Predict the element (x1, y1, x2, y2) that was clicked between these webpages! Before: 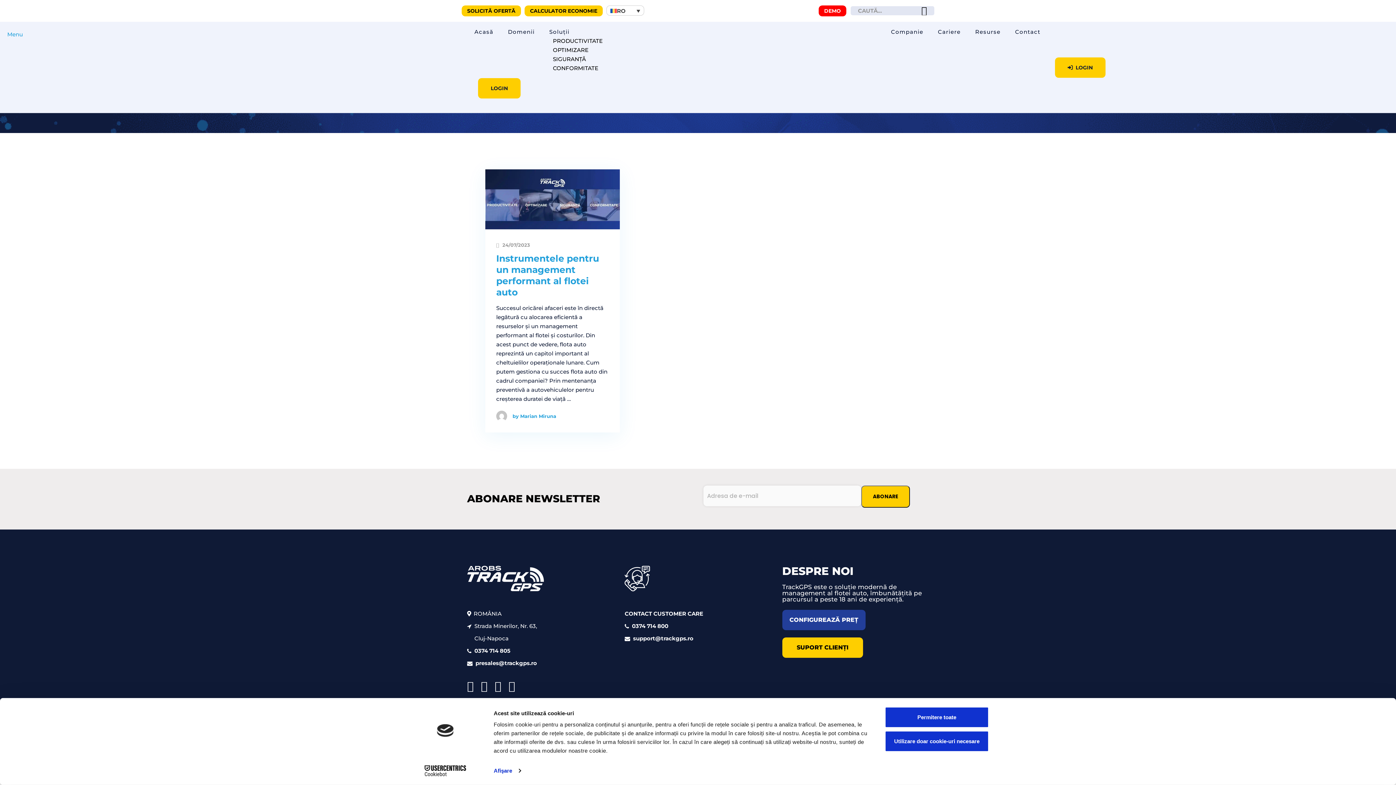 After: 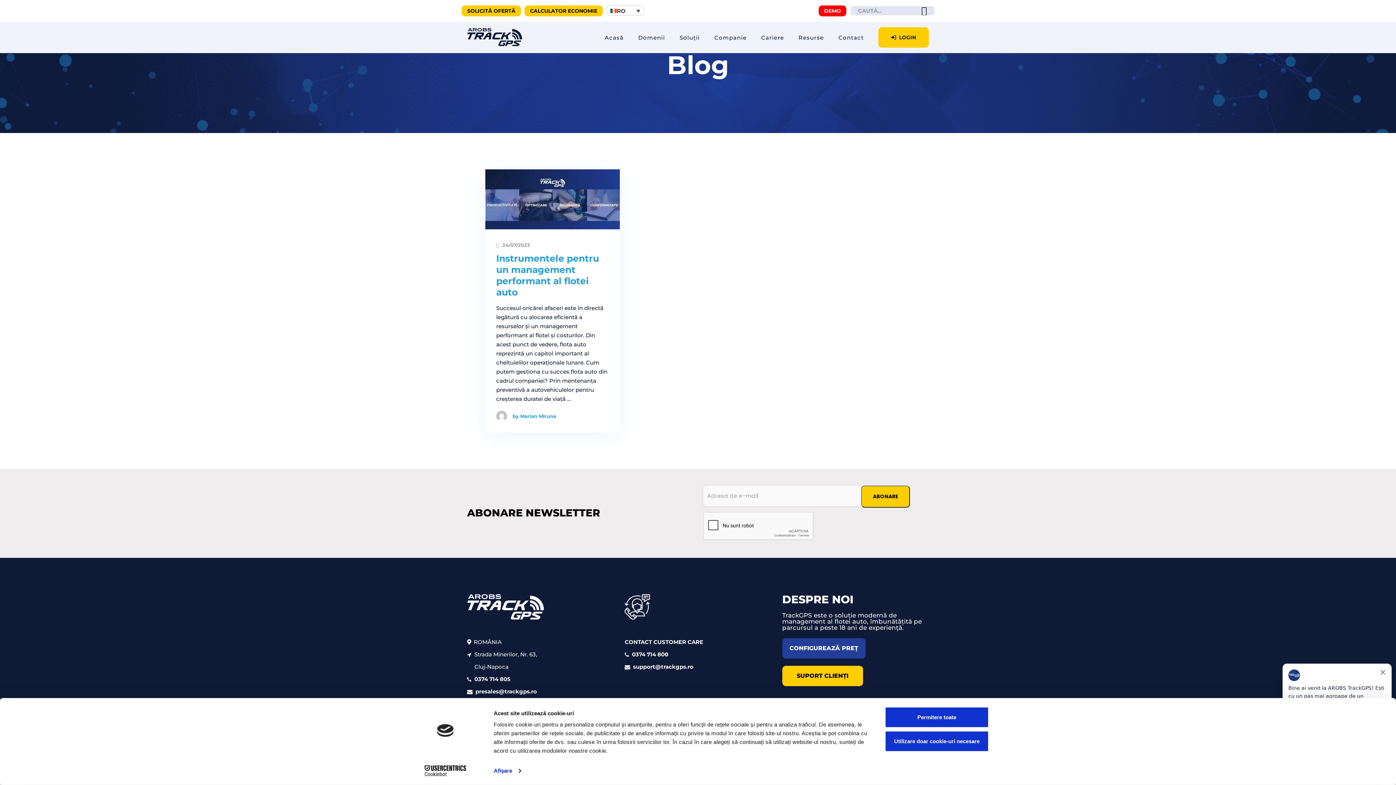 Action: label: Cookiebot - opens in a new window bbox: (413, 765, 477, 776)